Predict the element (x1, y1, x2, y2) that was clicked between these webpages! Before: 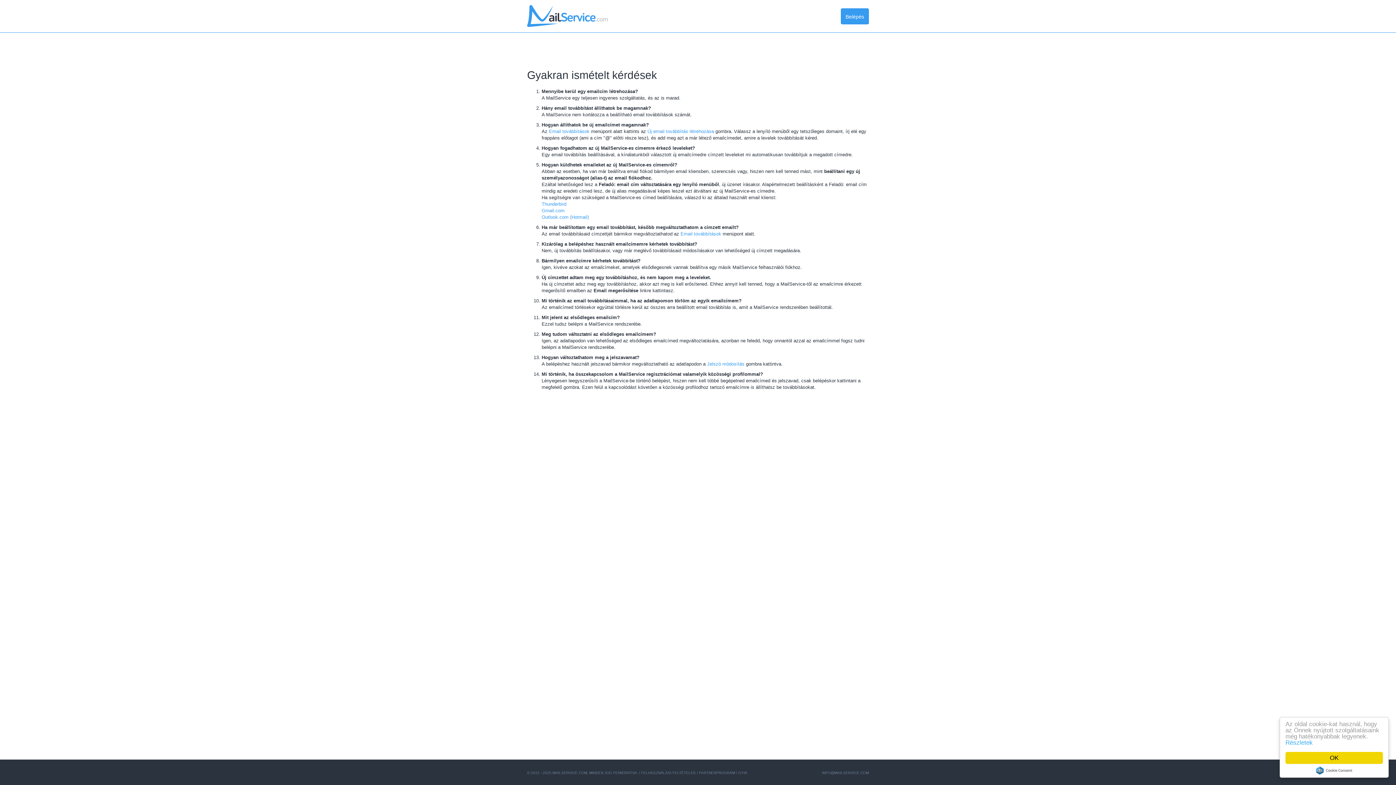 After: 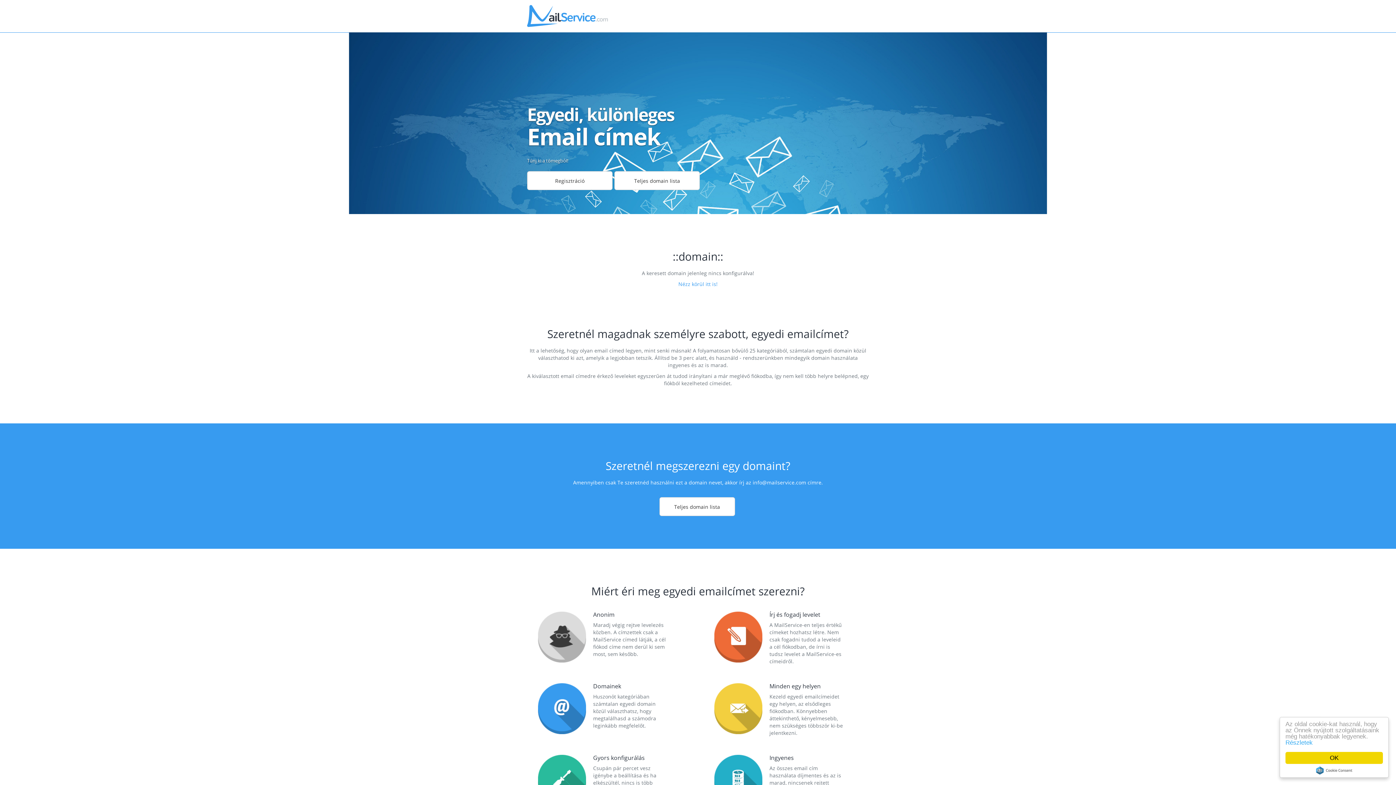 Action: label: Belépés bbox: (841, 8, 869, 24)